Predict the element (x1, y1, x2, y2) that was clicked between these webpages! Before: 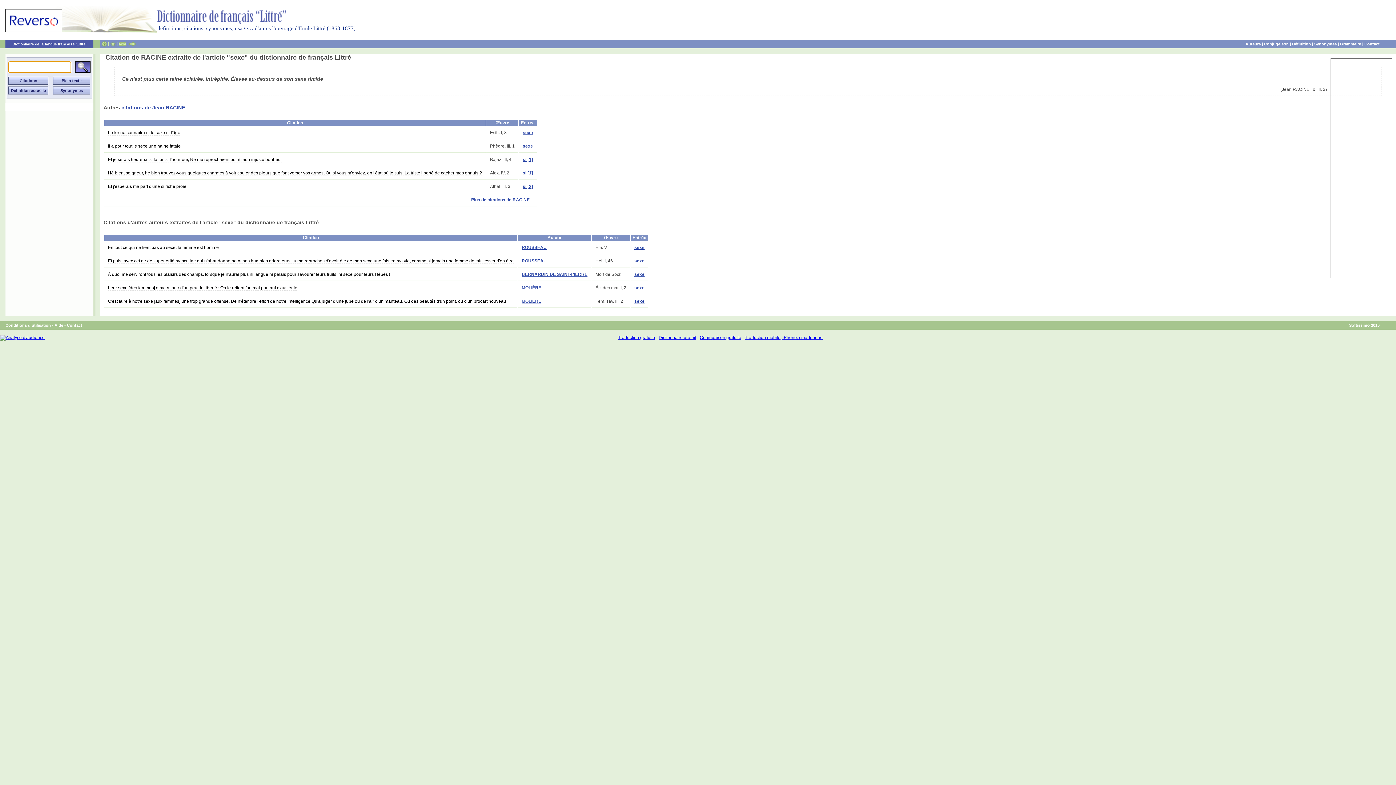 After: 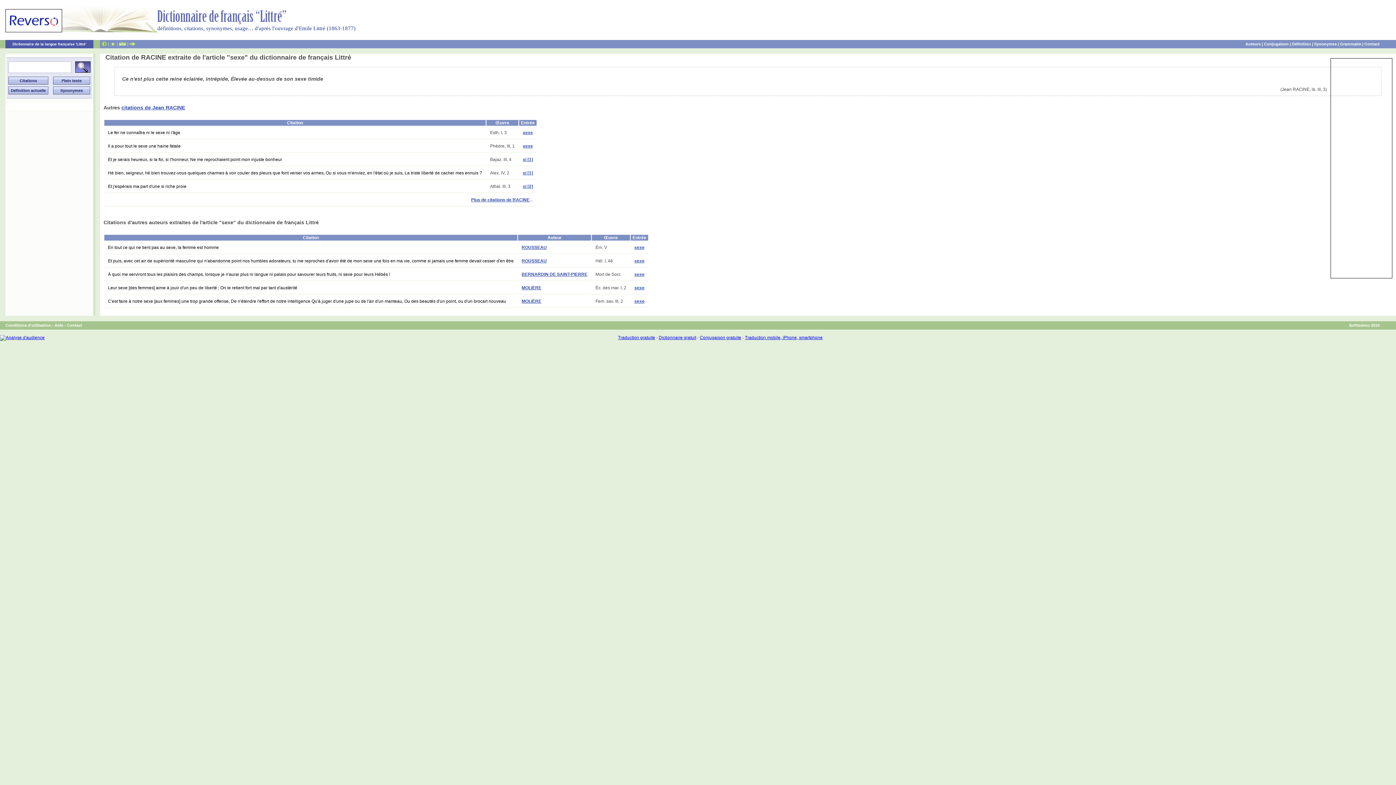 Action: bbox: (101, 41, 106, 46)